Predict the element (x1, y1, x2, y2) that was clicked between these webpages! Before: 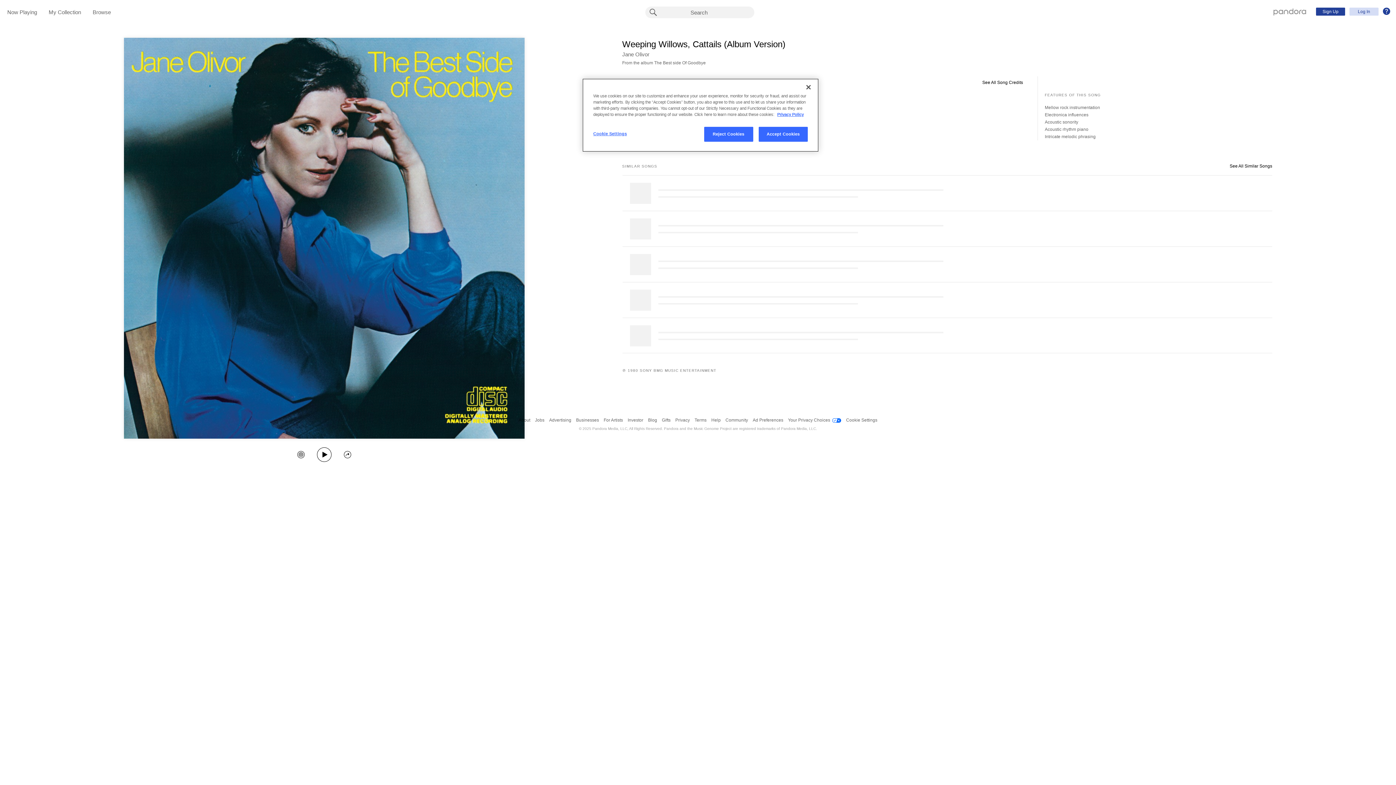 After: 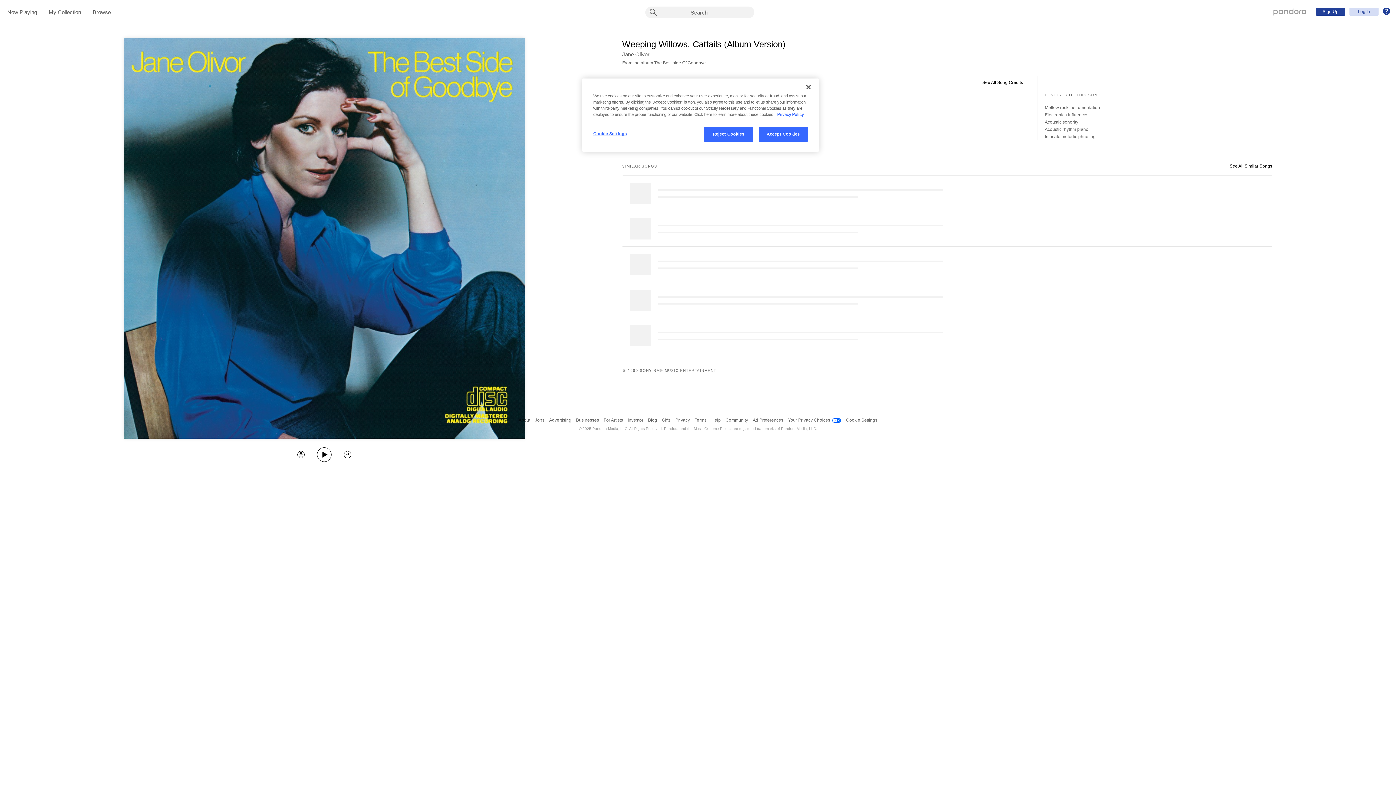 Action: bbox: (777, 112, 804, 116) label: More information about your privacy, opens in a new tab